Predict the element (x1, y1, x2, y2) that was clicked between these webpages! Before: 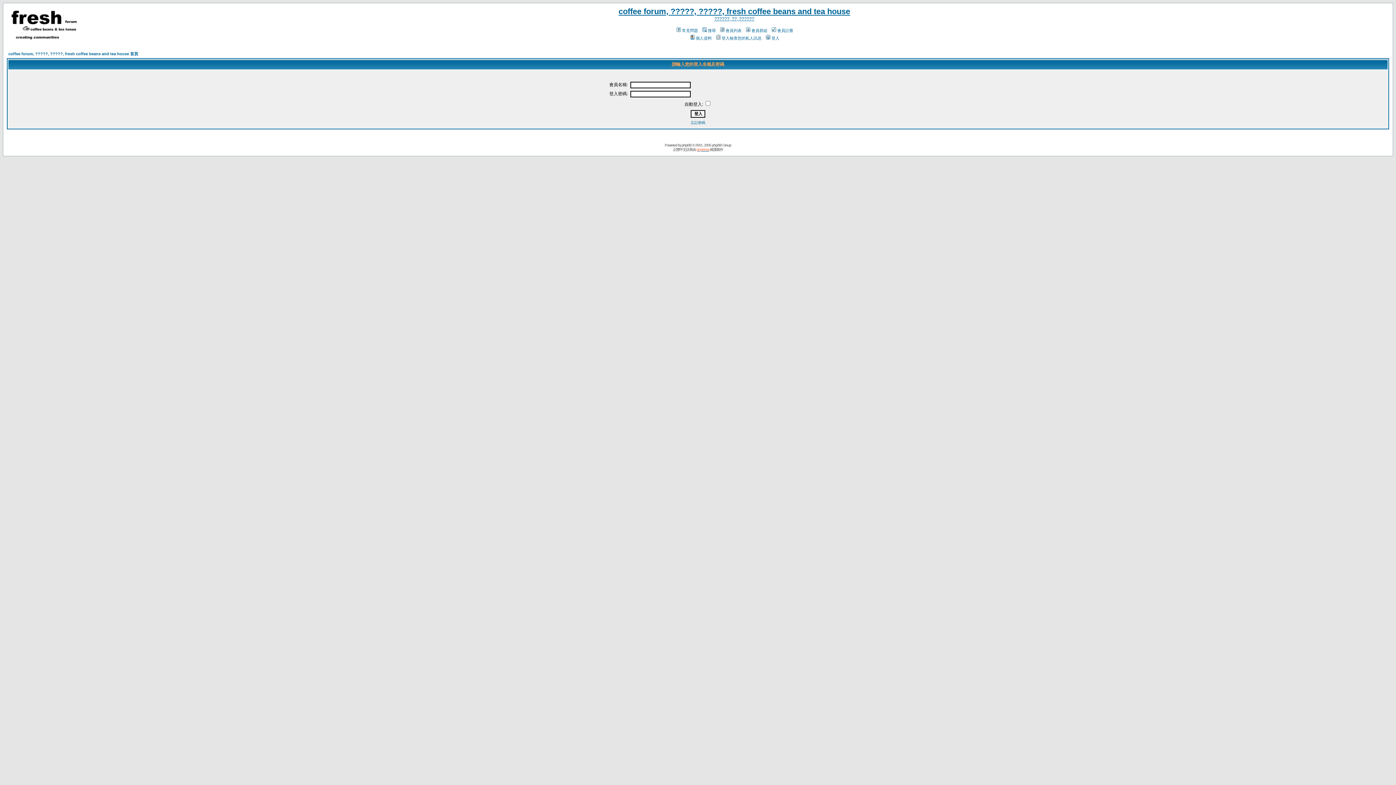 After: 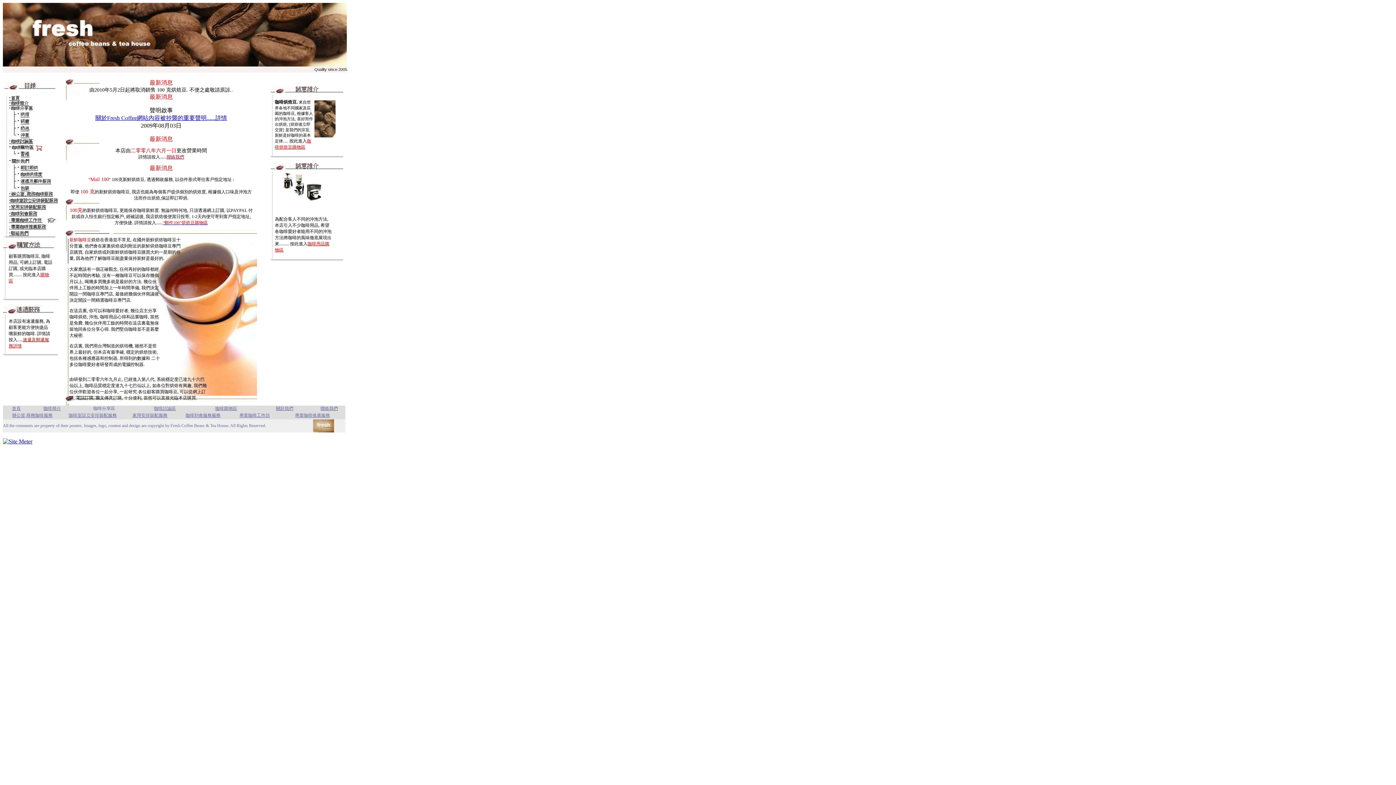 Action: bbox: (618, 6, 850, 16) label: coffee forum, ?????, ?????, fresh coffee beans and tea house